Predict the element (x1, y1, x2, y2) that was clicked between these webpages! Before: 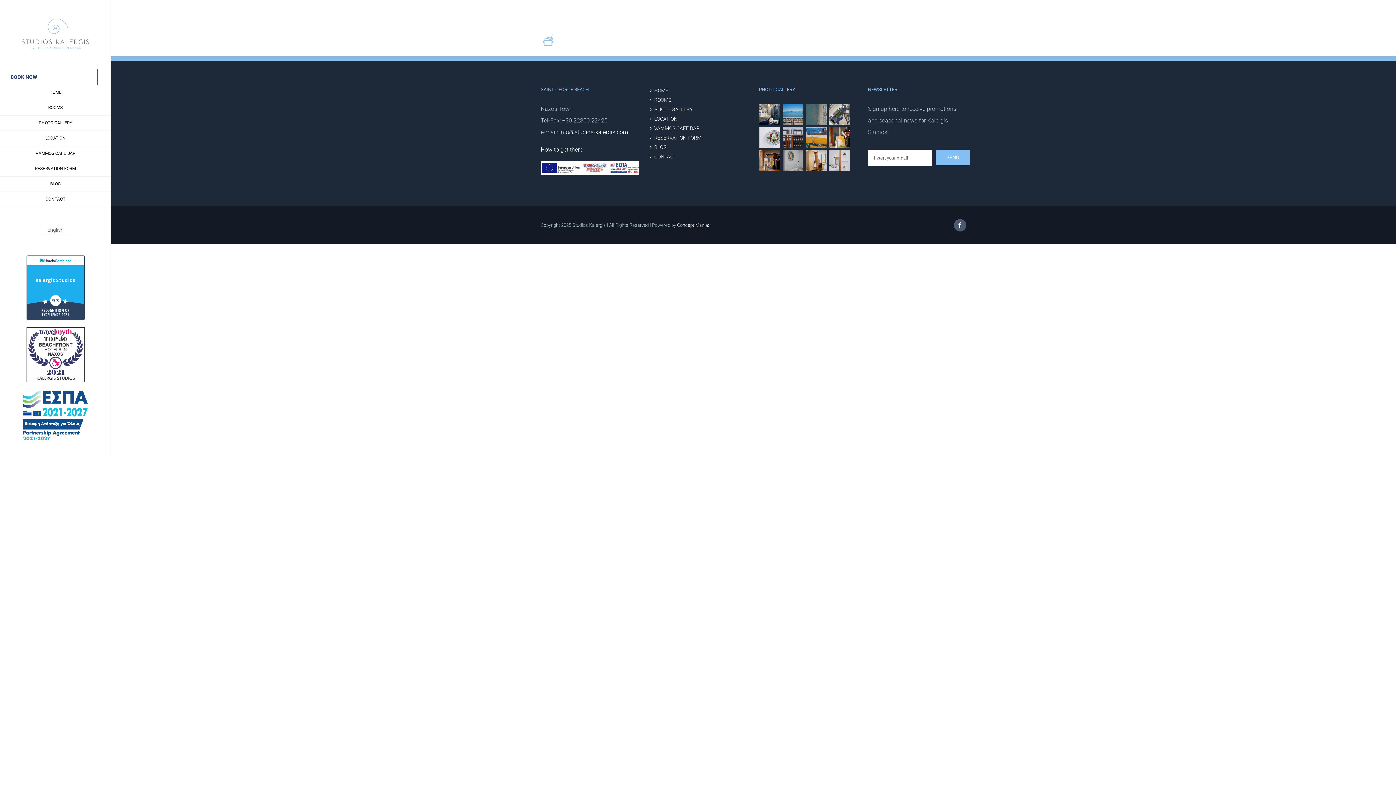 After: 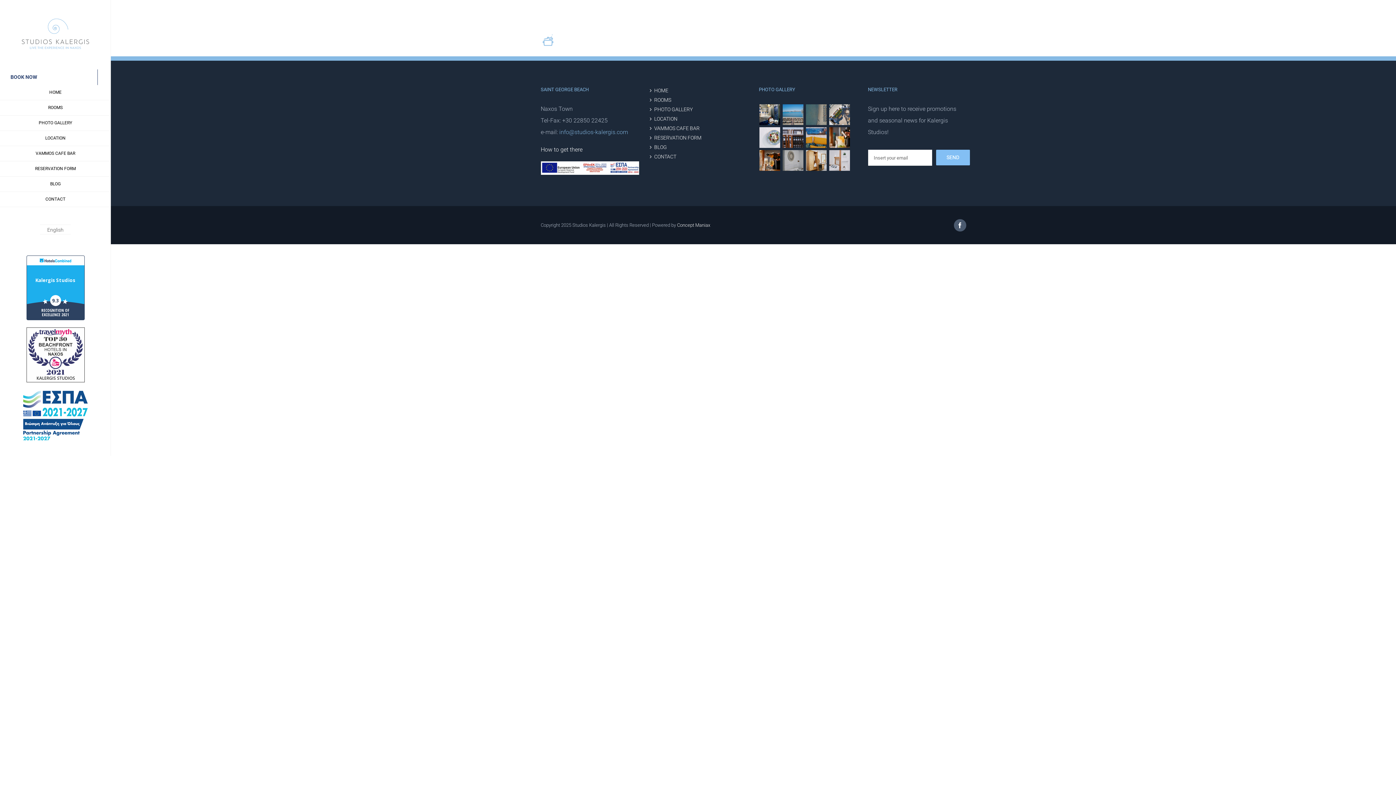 Action: label: info@studios-kalergis.com bbox: (559, 128, 628, 135)